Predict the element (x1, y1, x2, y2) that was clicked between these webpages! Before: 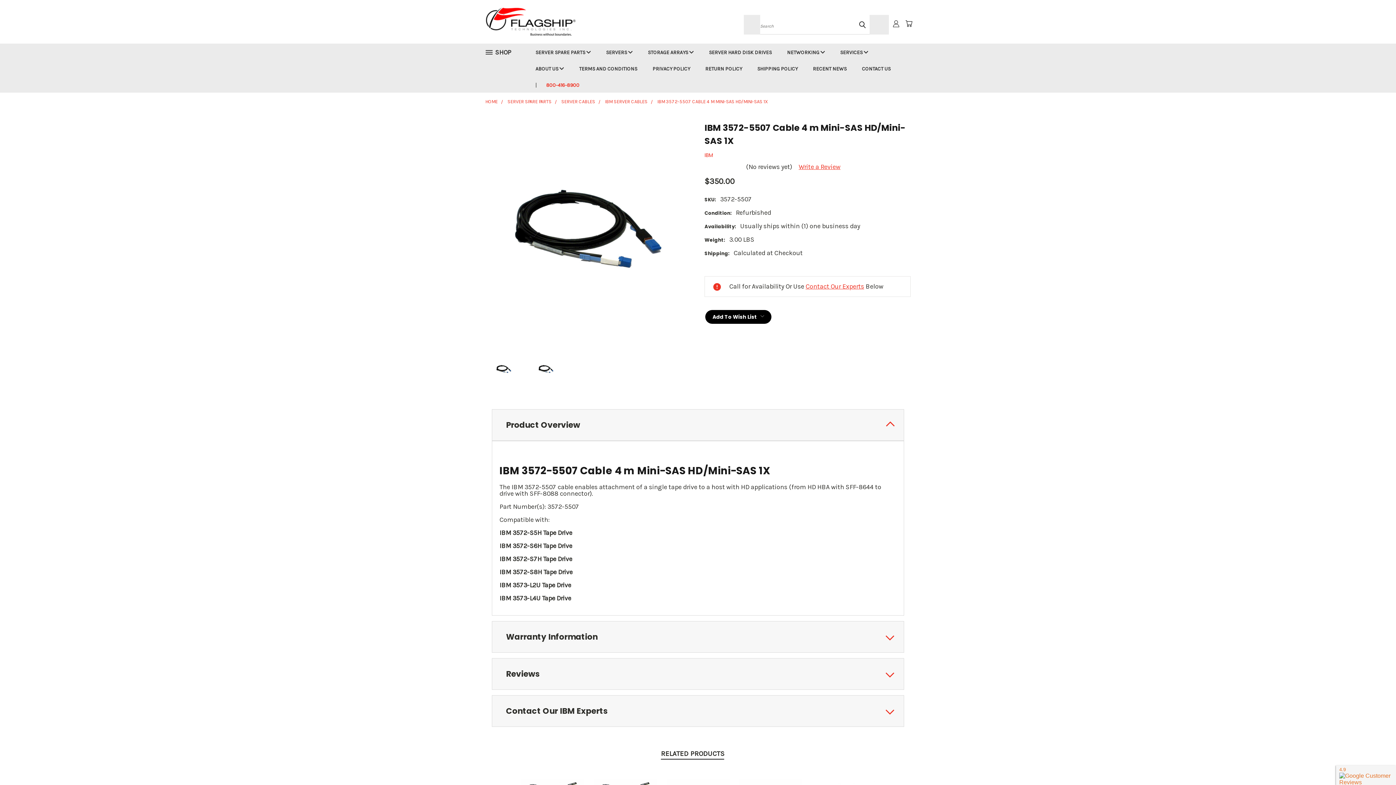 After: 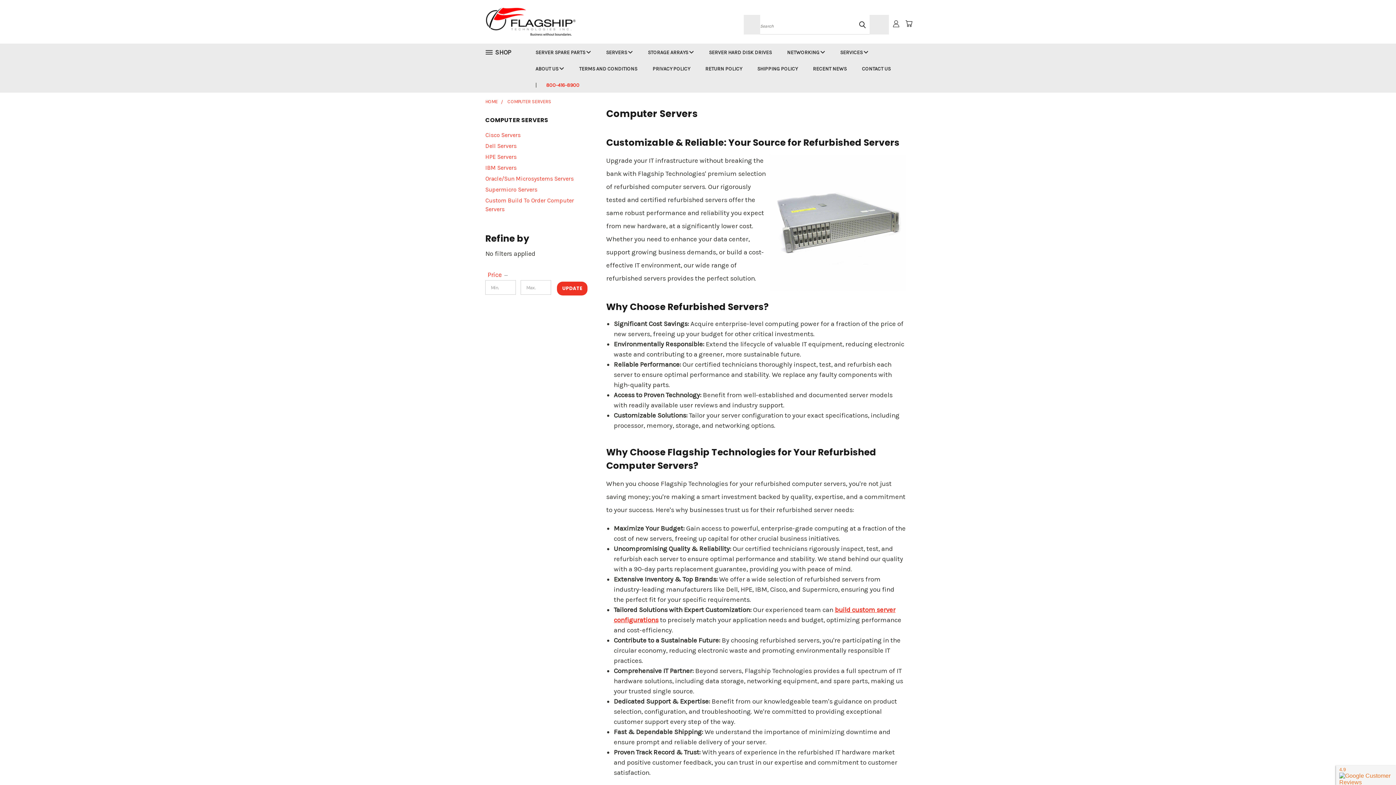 Action: bbox: (598, 43, 640, 60) label: SERVERS 